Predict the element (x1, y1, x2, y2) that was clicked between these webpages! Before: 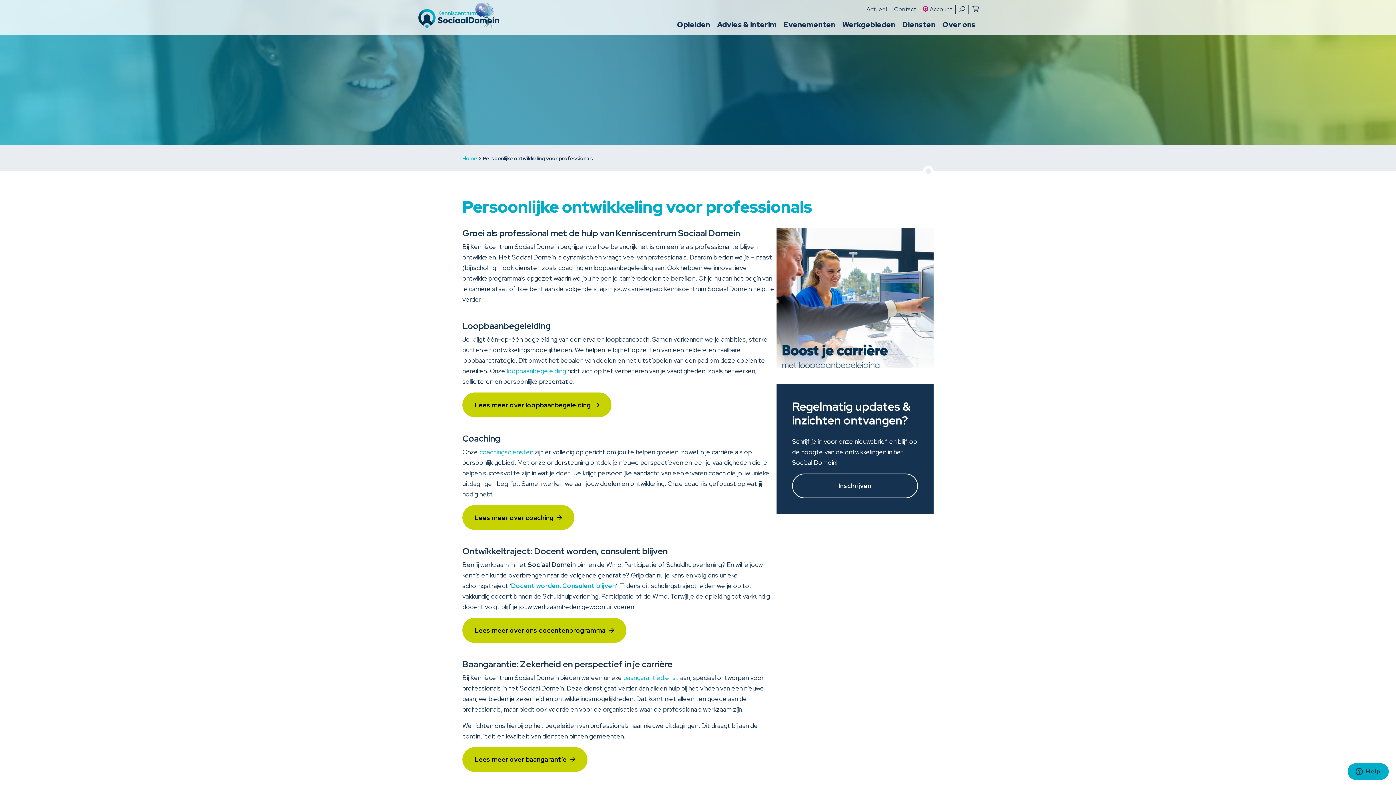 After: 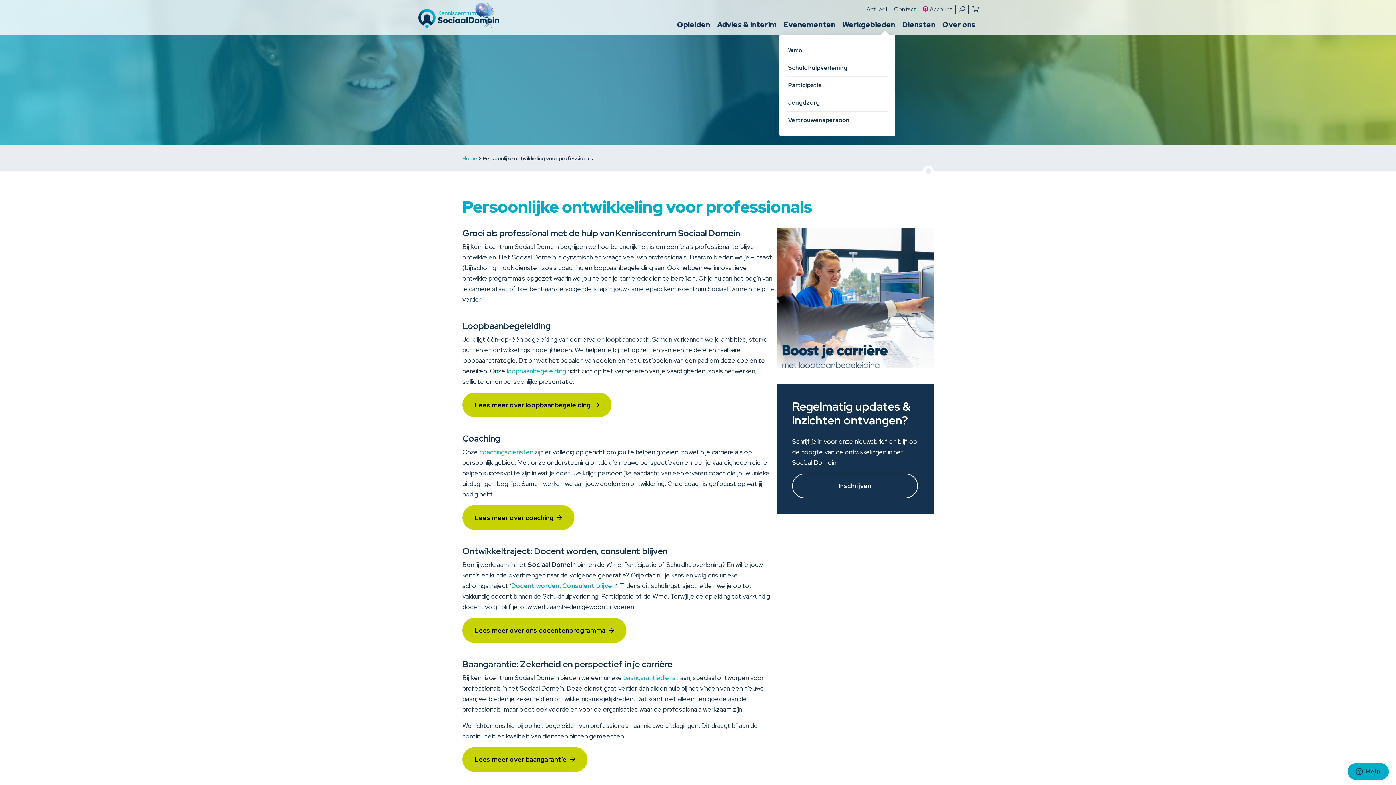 Action: label: Werkgebieden bbox: (842, 14, 895, 34)